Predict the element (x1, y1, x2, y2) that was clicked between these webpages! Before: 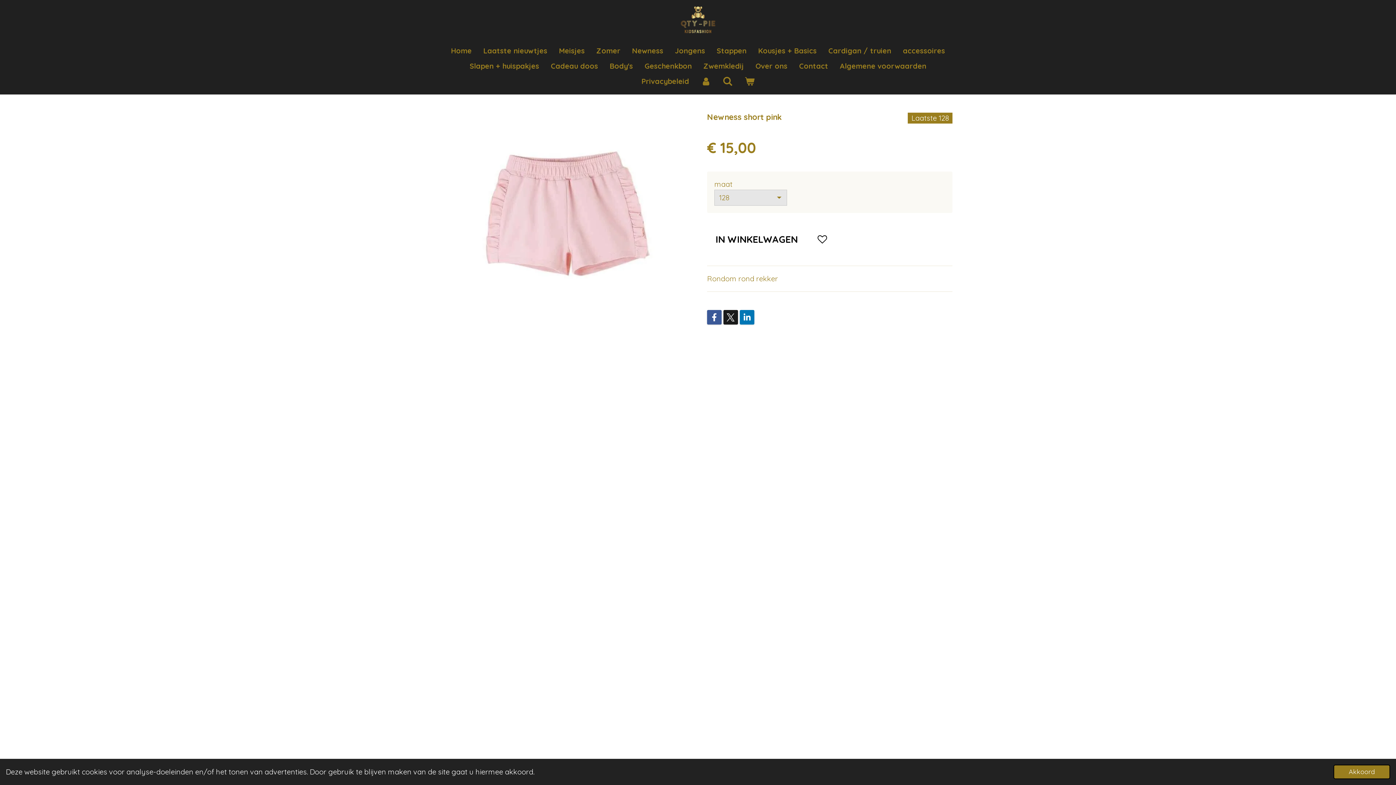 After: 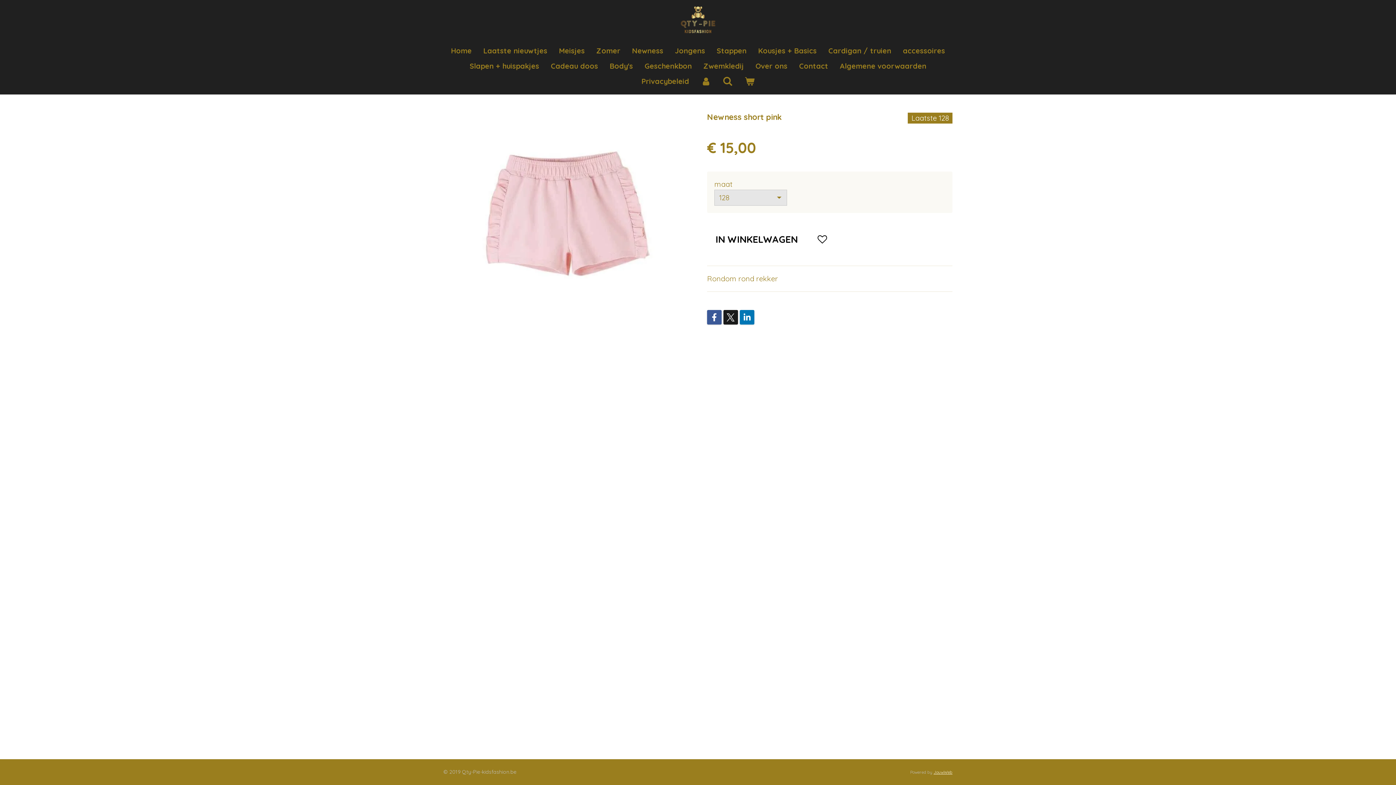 Action: bbox: (1333, 765, 1390, 779) label: dismiss cookie message